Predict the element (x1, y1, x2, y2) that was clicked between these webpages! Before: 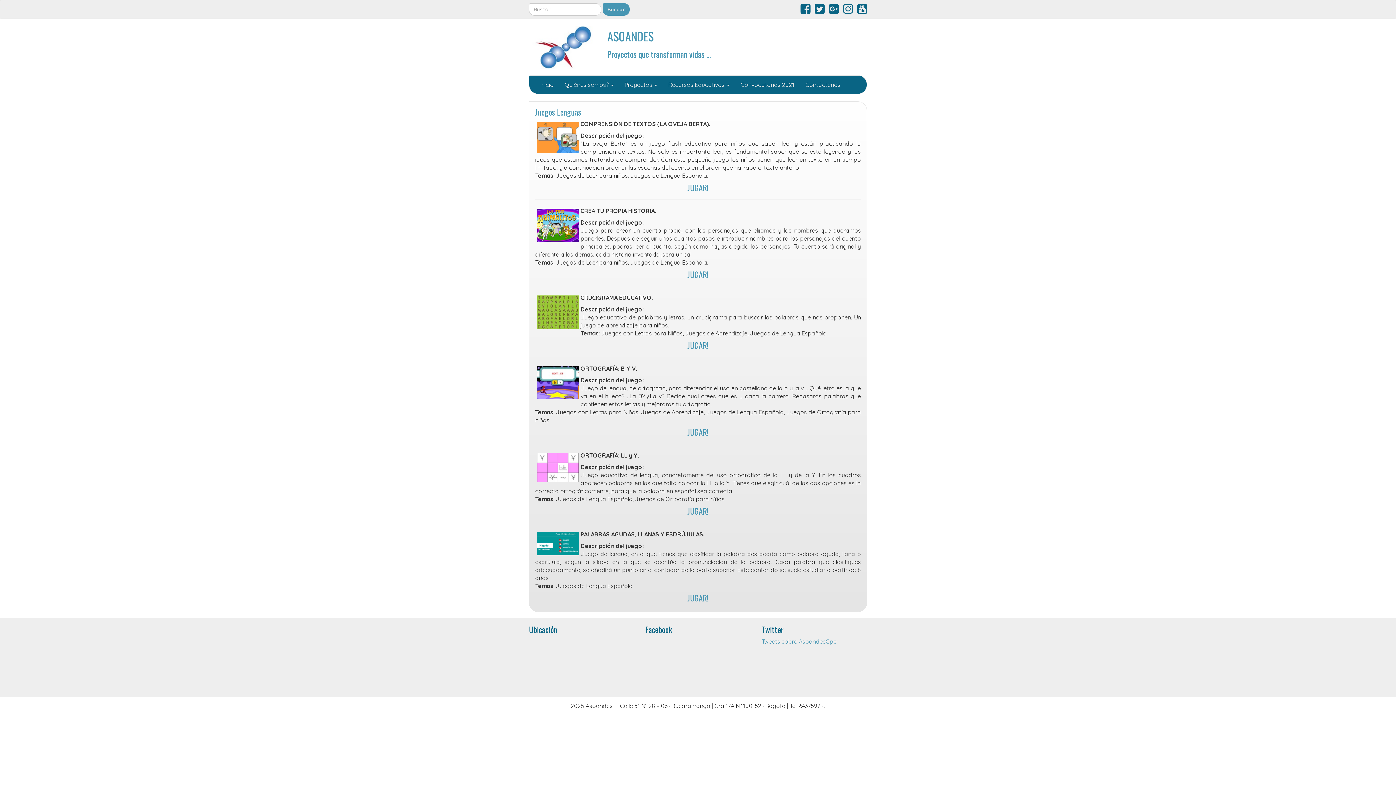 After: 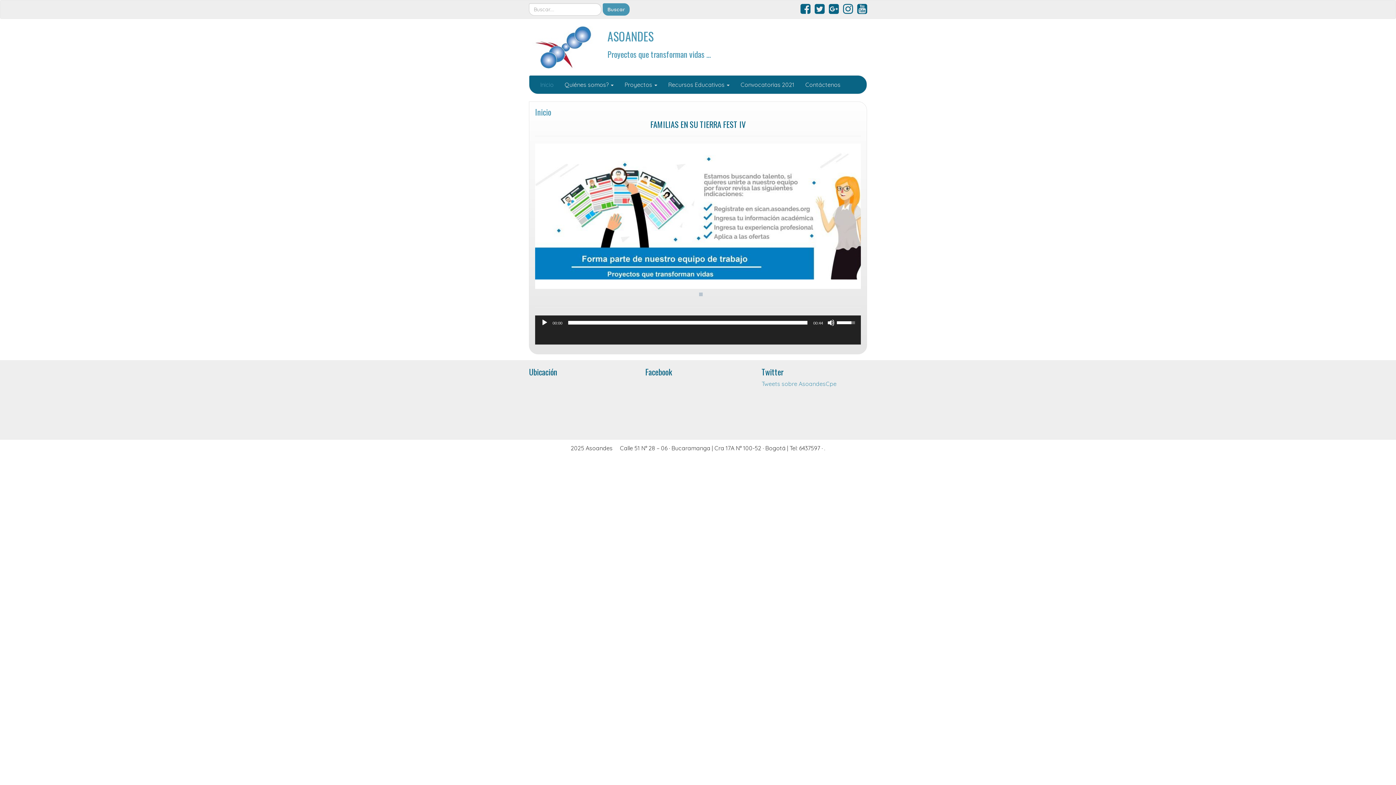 Action: bbox: (607, 27, 653, 44) label: ASOANDES